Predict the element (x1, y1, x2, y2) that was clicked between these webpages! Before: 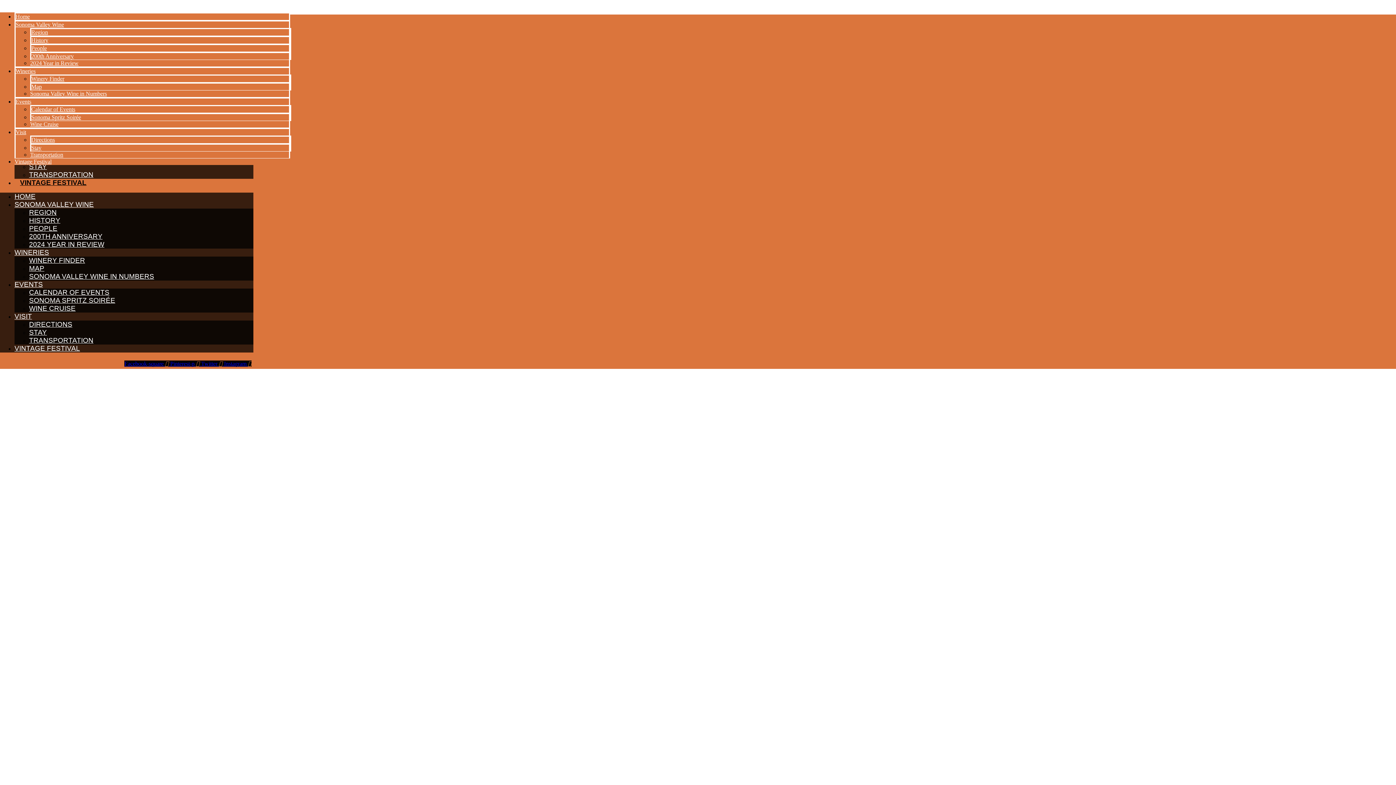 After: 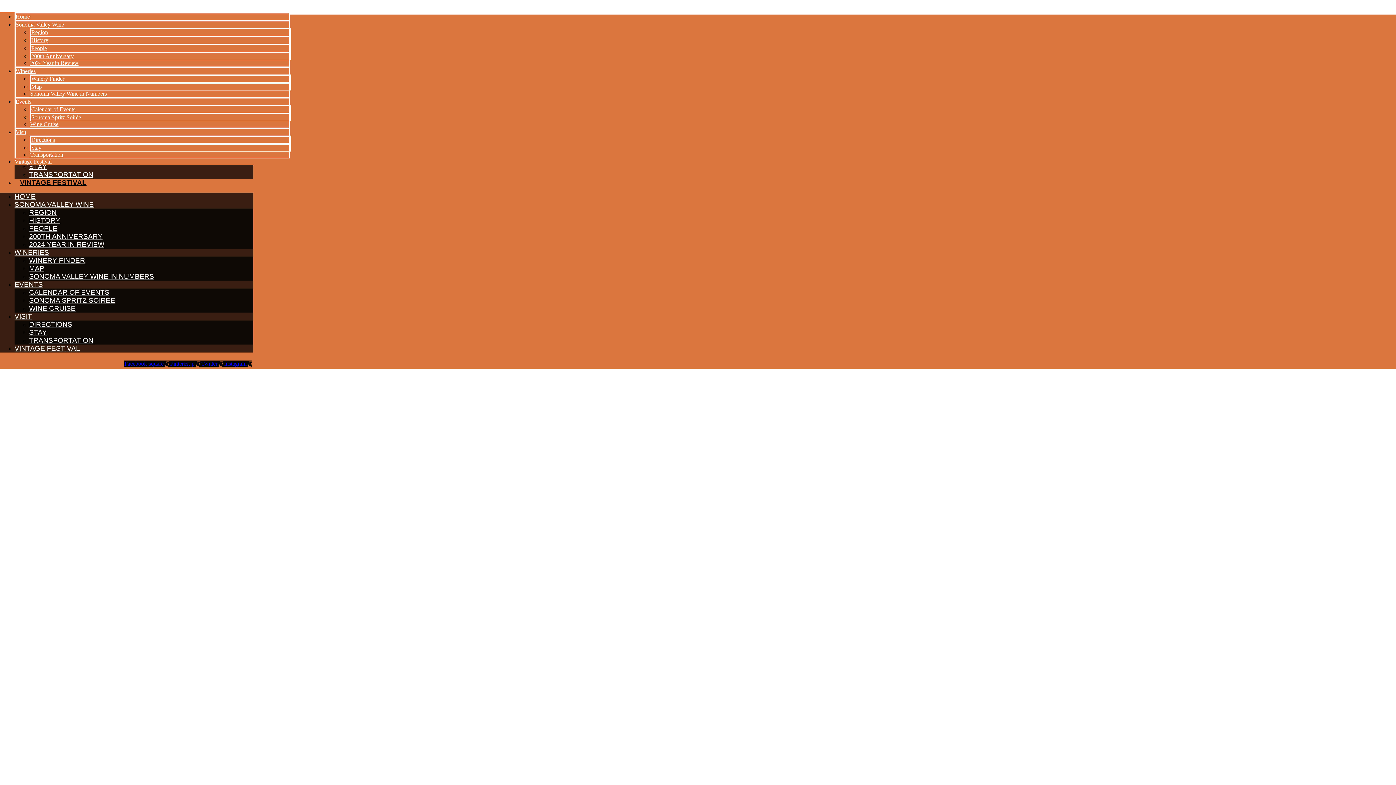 Action: label: Twitter   bbox: (201, 360, 224, 366)